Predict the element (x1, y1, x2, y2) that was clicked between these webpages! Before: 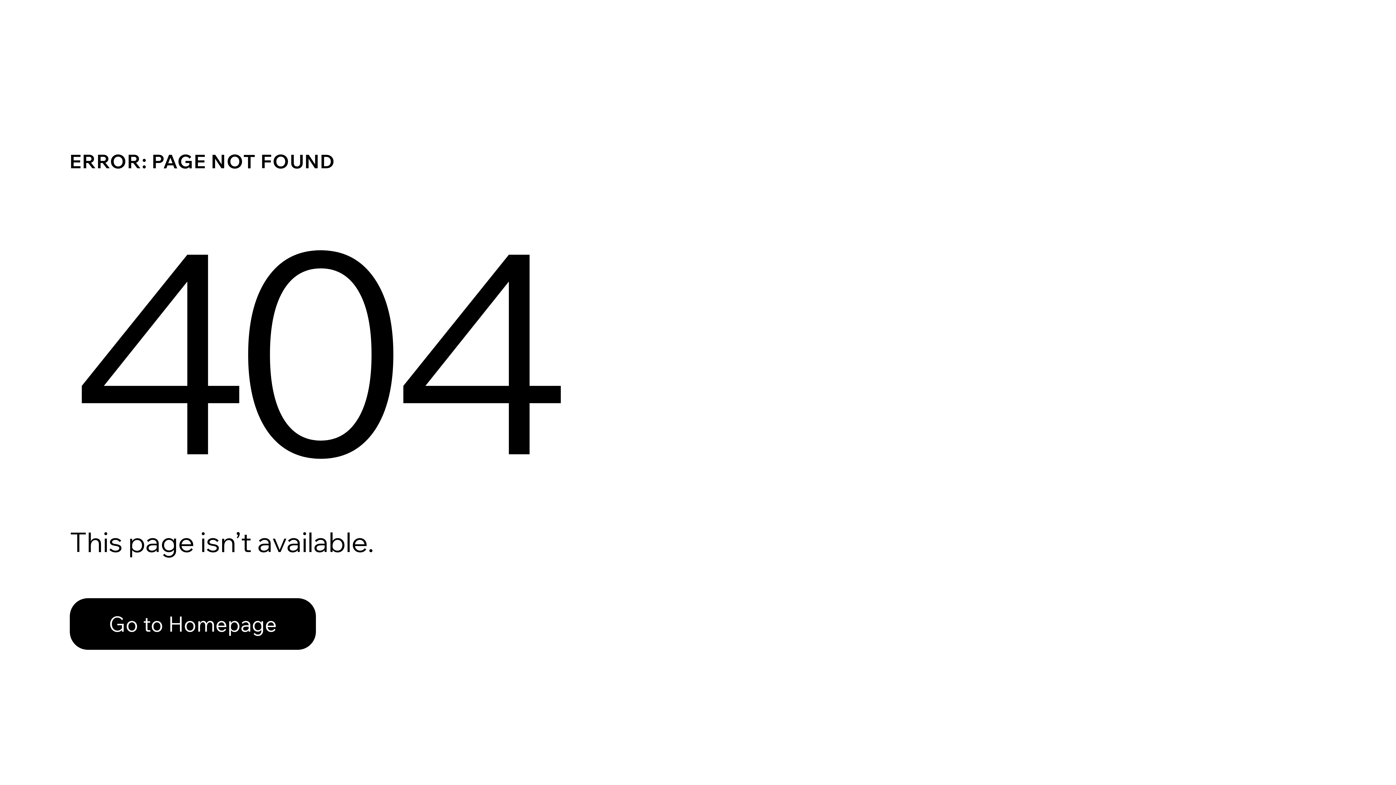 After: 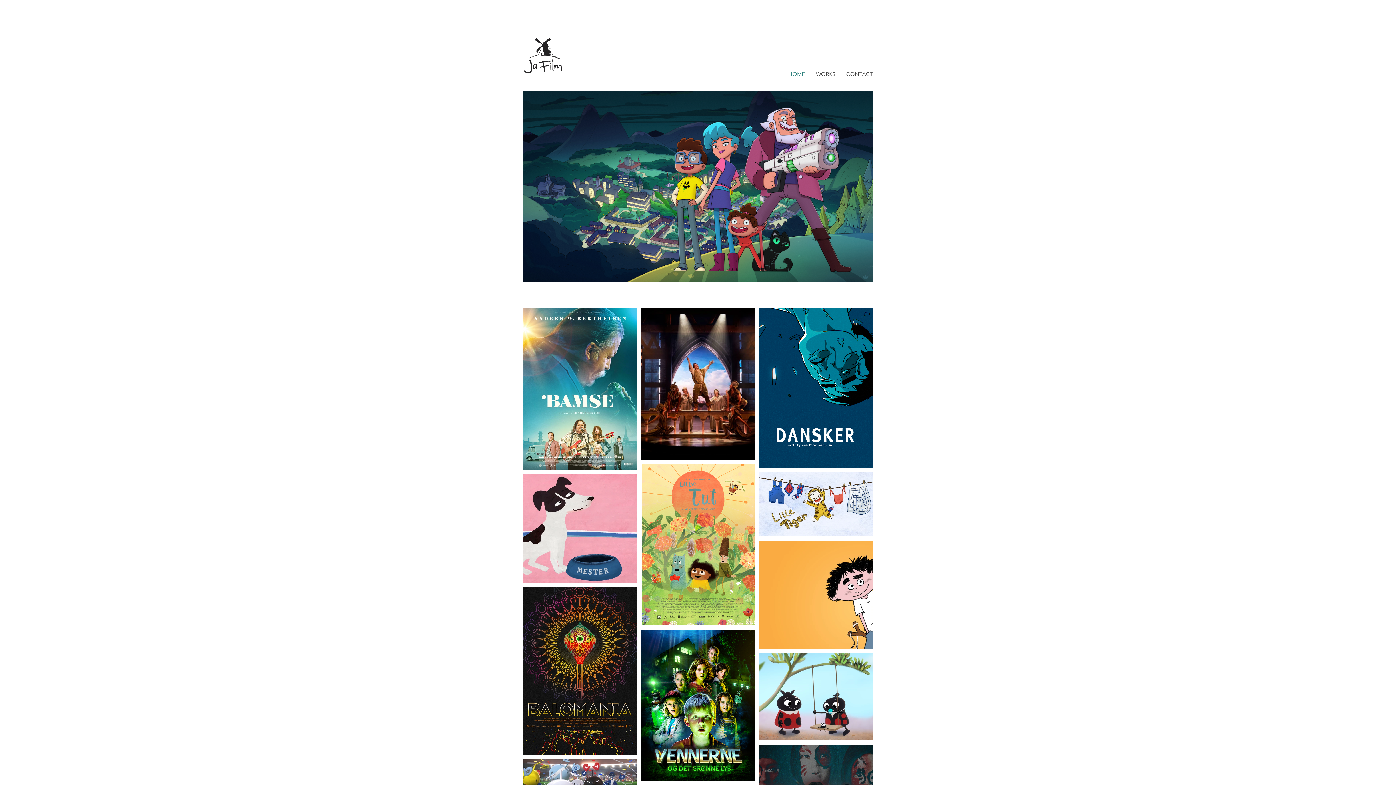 Action: label: Go to Homepage bbox: (69, 582, 768, 659)